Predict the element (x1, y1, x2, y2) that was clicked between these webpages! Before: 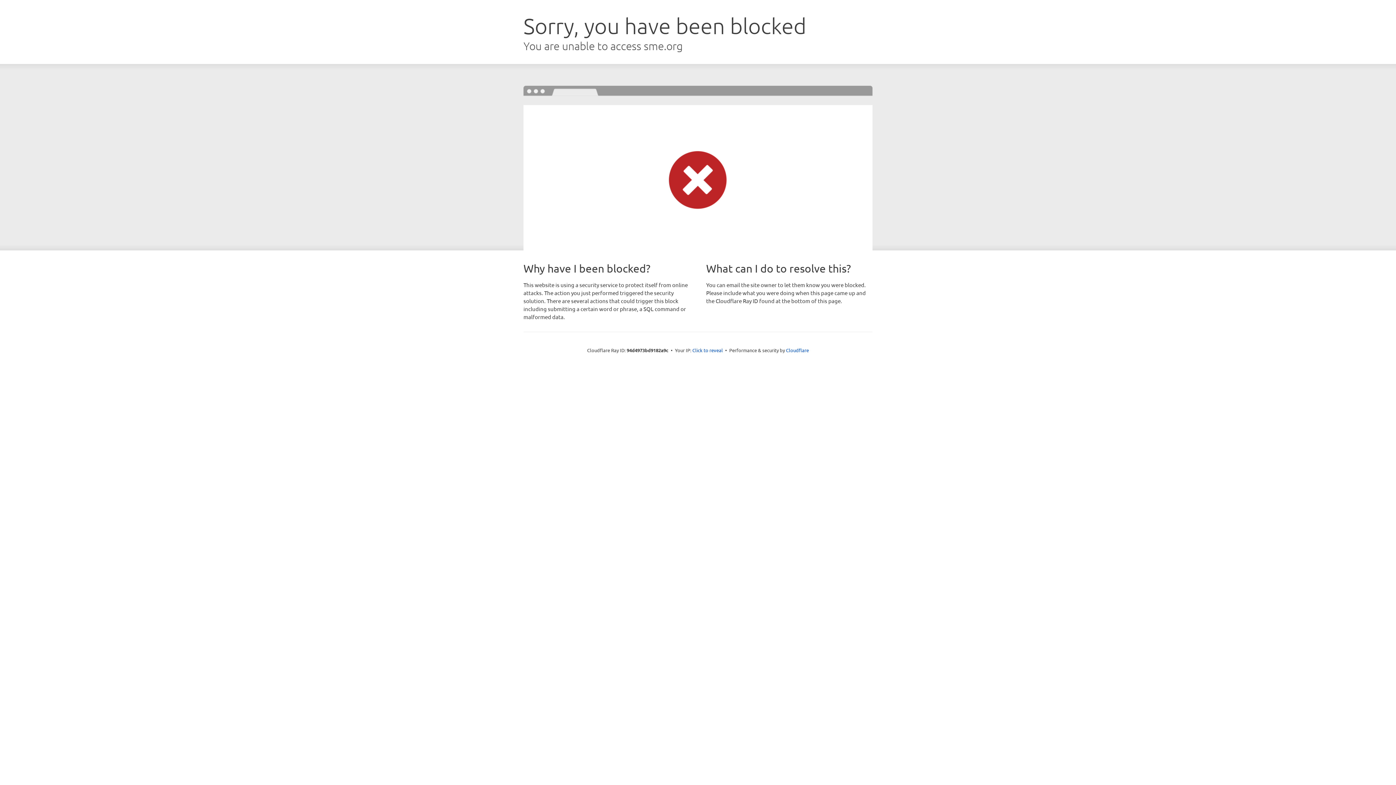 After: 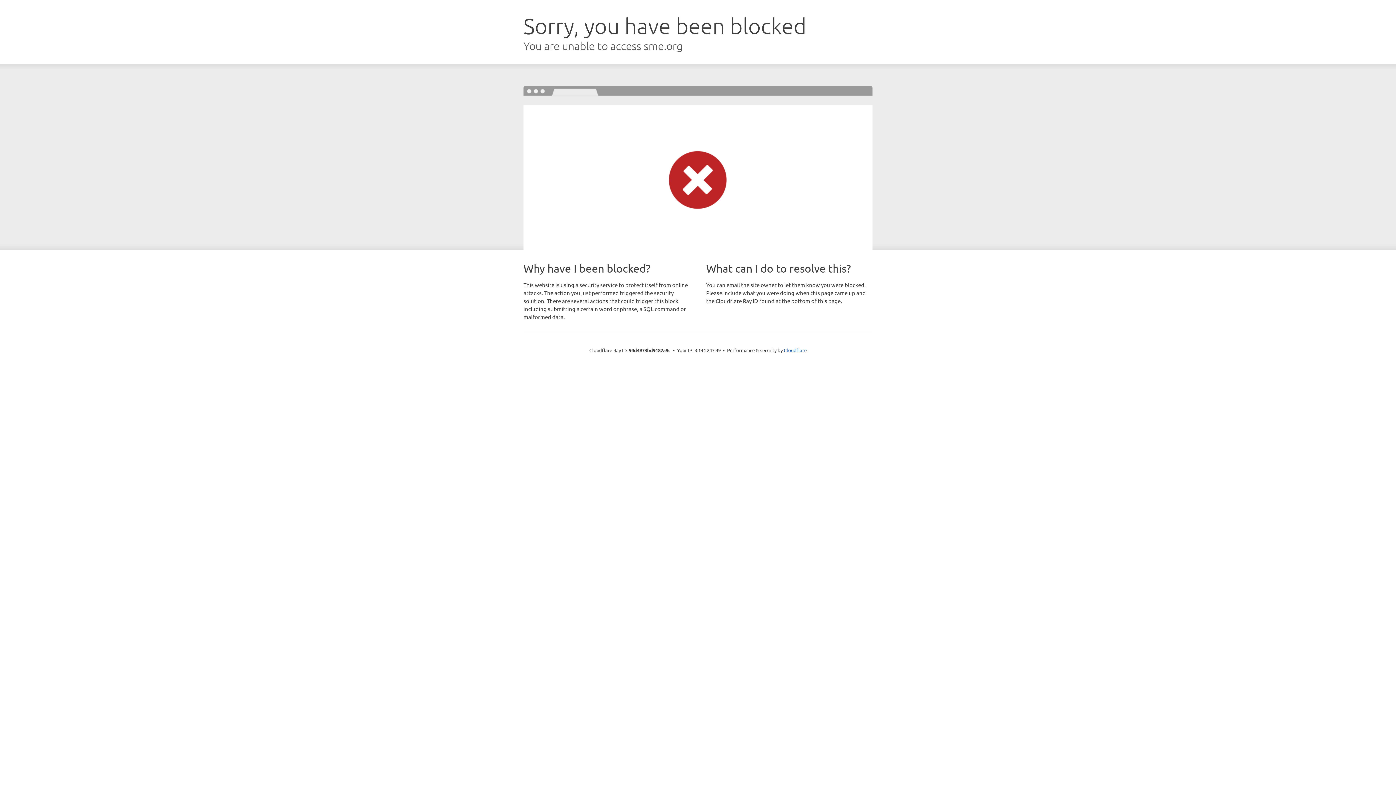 Action: bbox: (692, 346, 723, 353) label: Click to reveal